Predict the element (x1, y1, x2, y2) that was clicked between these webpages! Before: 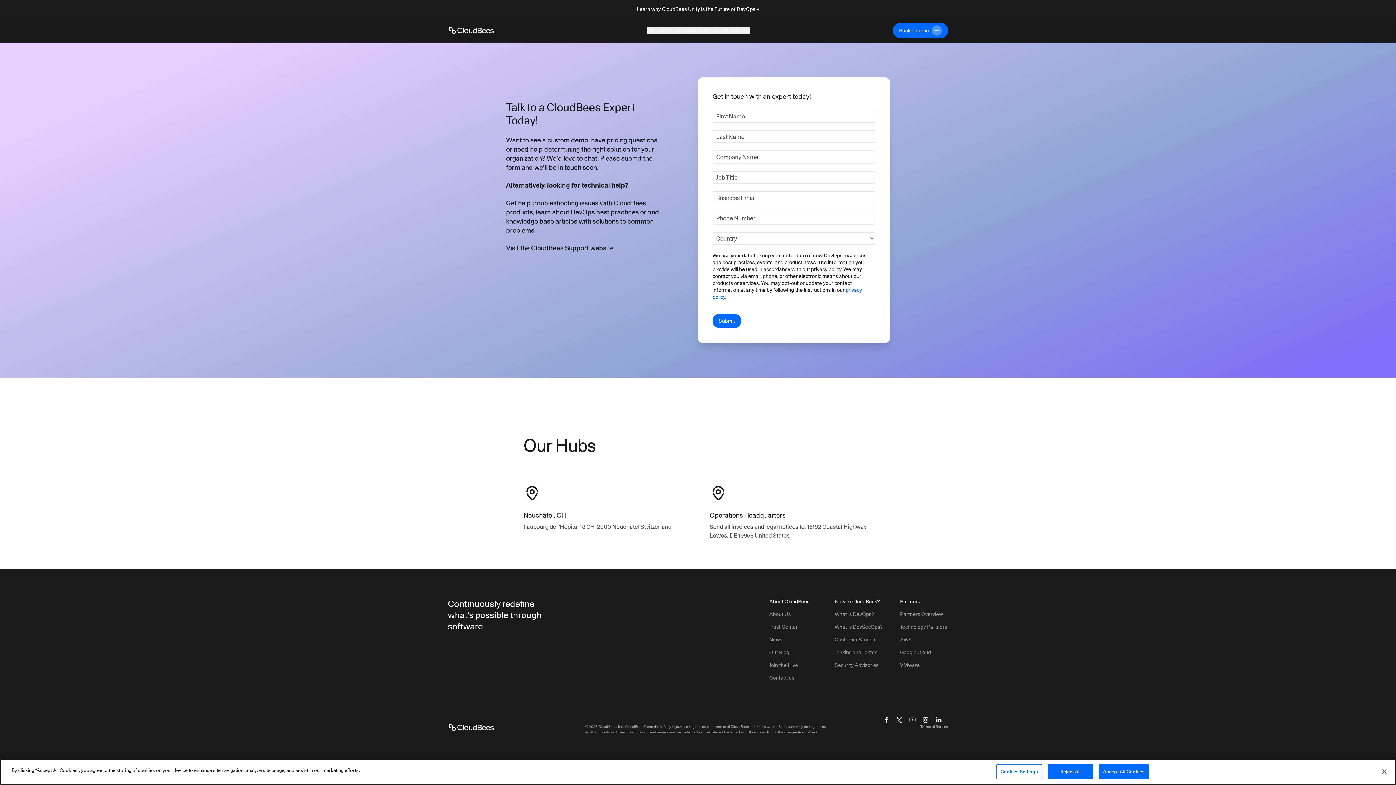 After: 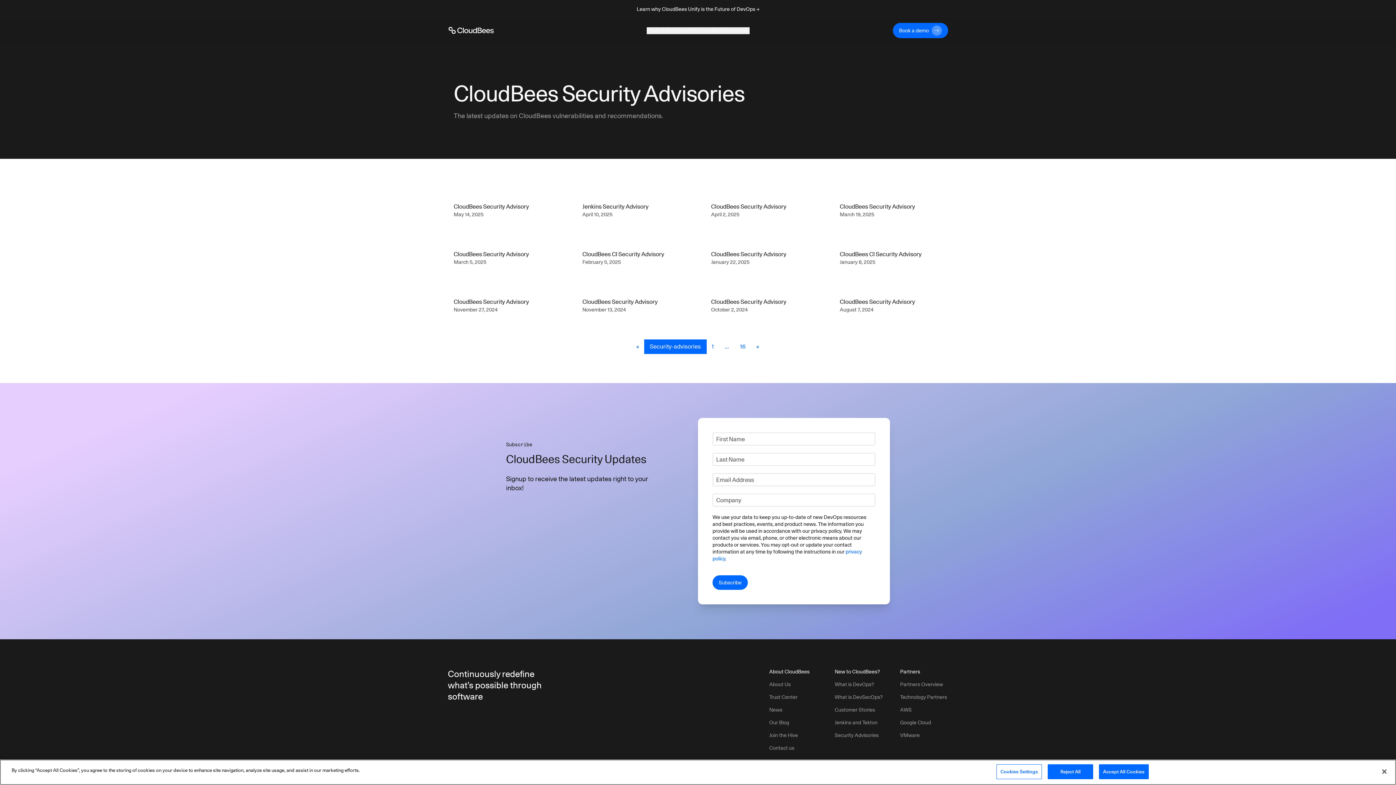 Action: label: Security Advisories bbox: (834, 662, 882, 669)